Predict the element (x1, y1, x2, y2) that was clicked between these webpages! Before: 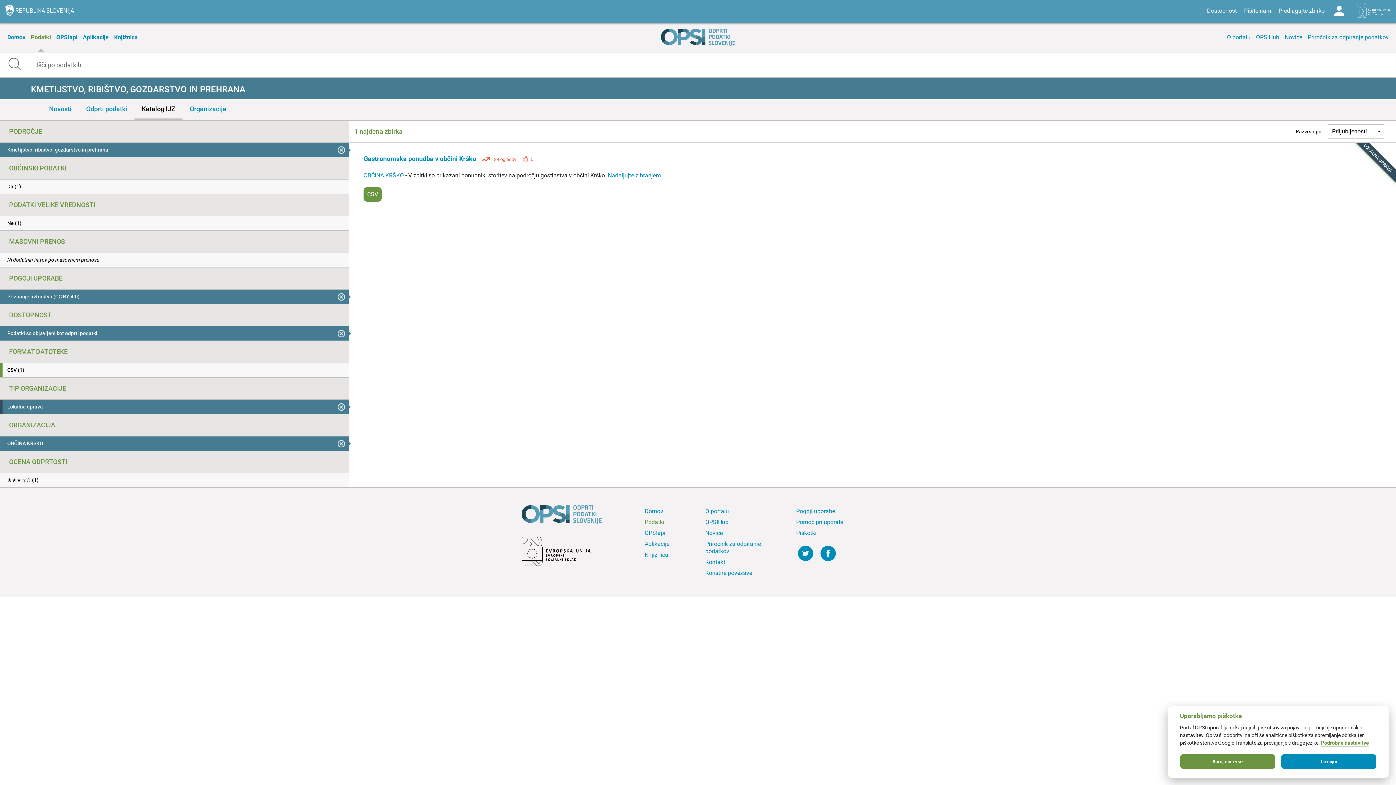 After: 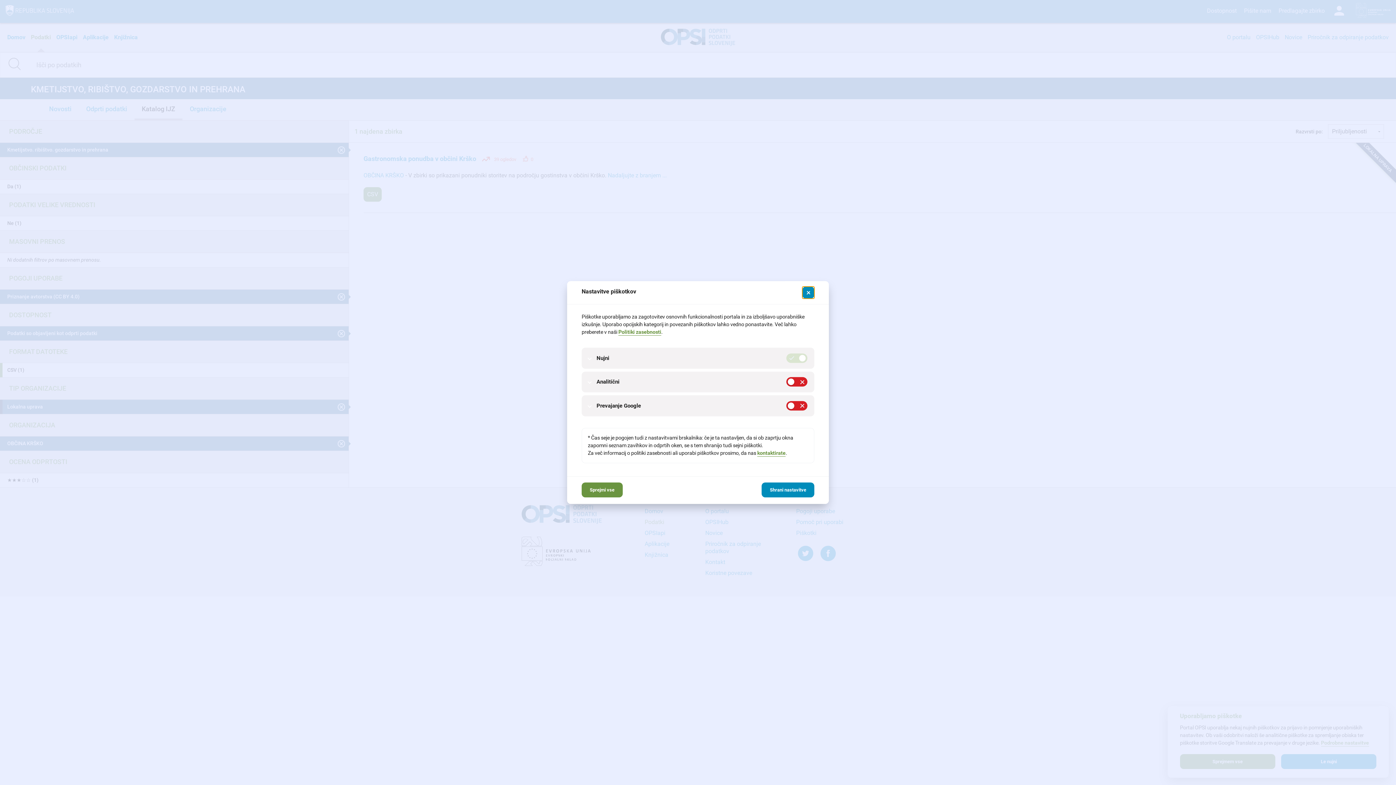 Action: bbox: (1321, 740, 1369, 746) label: Podrobne nastavitve